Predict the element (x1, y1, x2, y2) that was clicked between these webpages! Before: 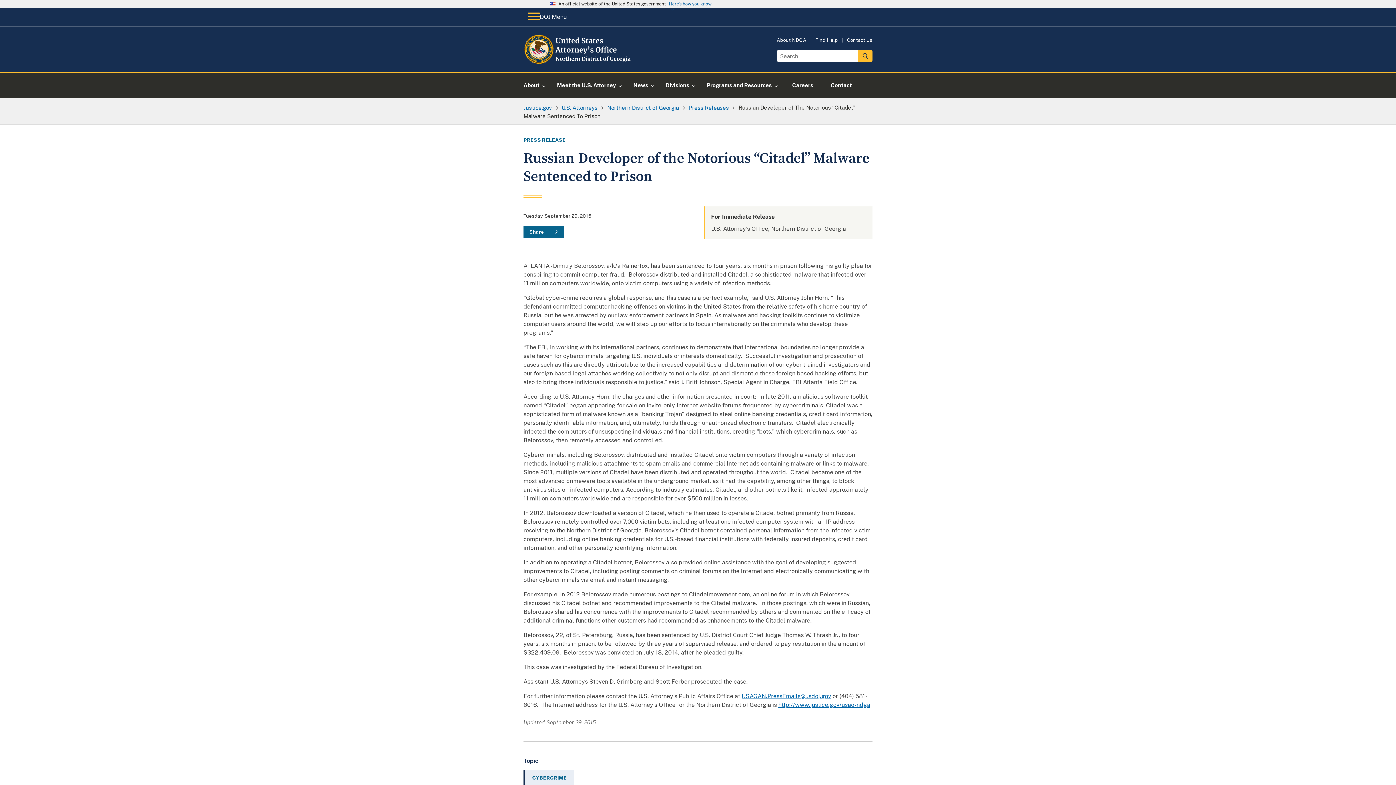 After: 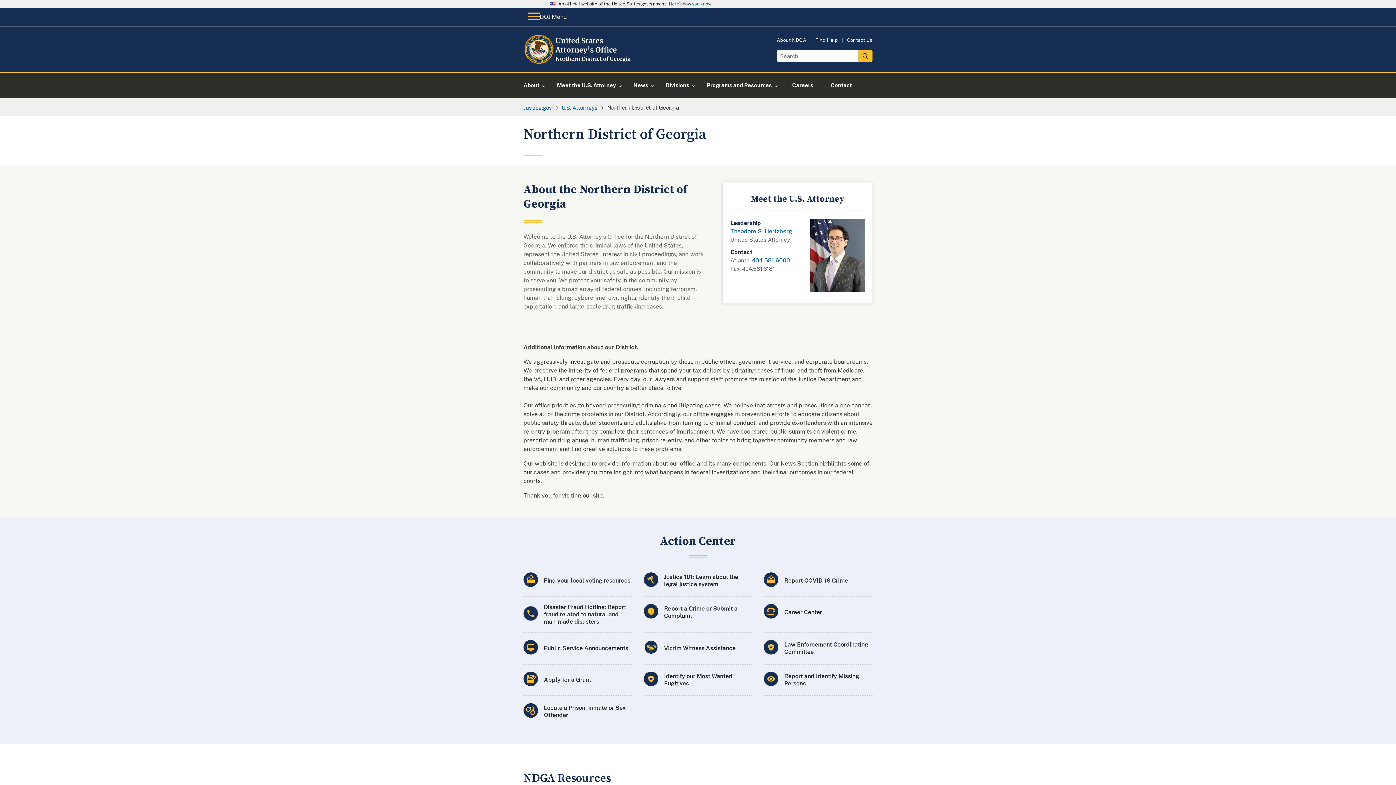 Action: bbox: (778, 701, 870, 708) label: http://www.justice.gov/usao-ndga